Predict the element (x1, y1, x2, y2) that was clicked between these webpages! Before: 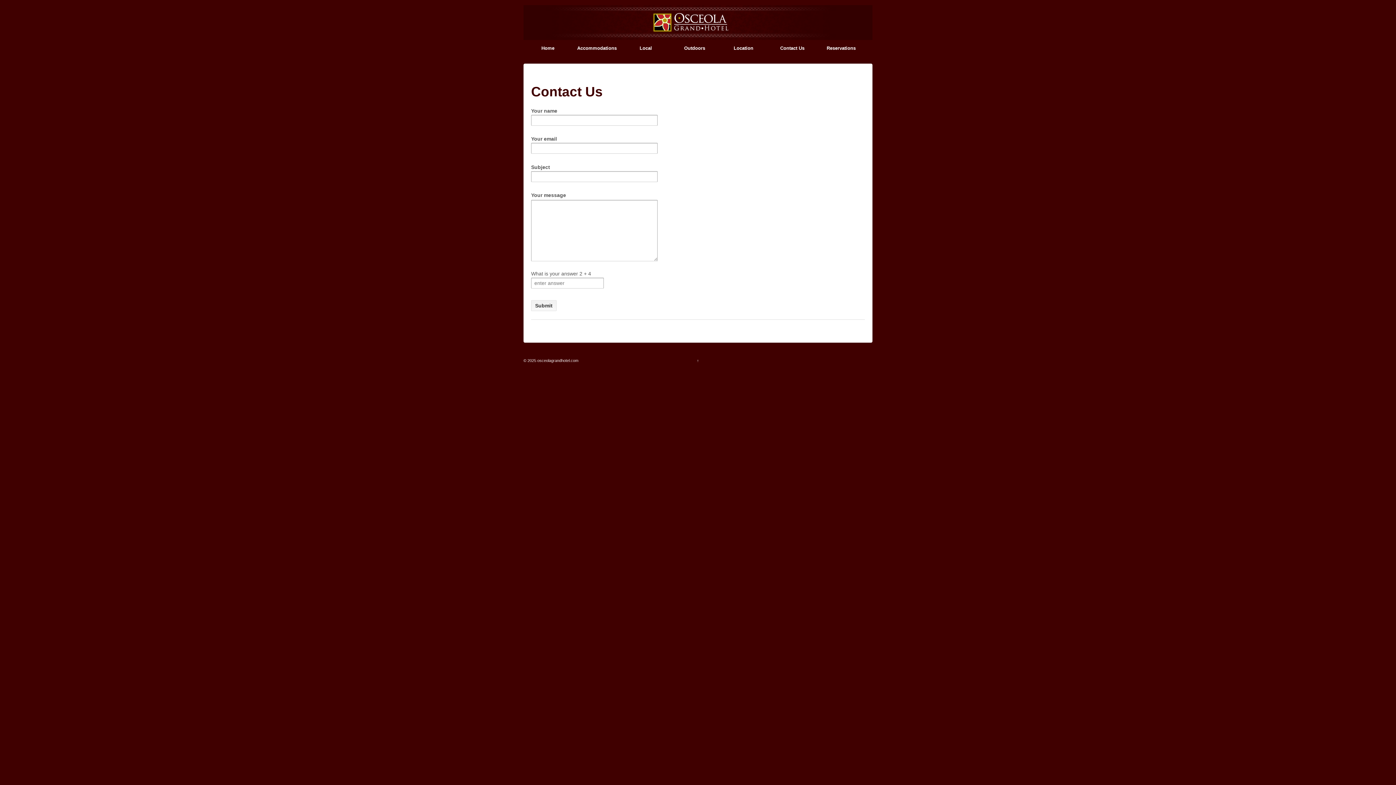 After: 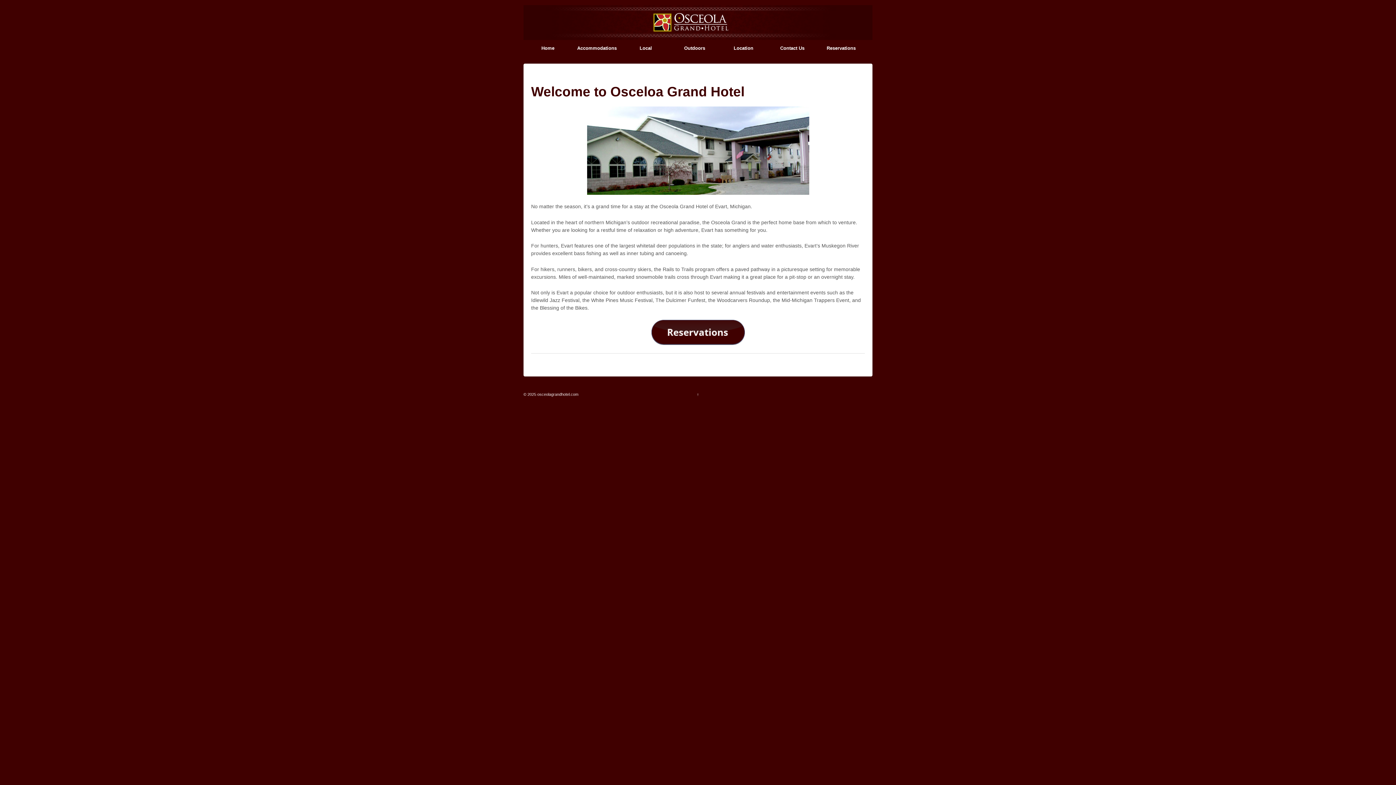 Action: label: Home bbox: (523, 40, 572, 56)